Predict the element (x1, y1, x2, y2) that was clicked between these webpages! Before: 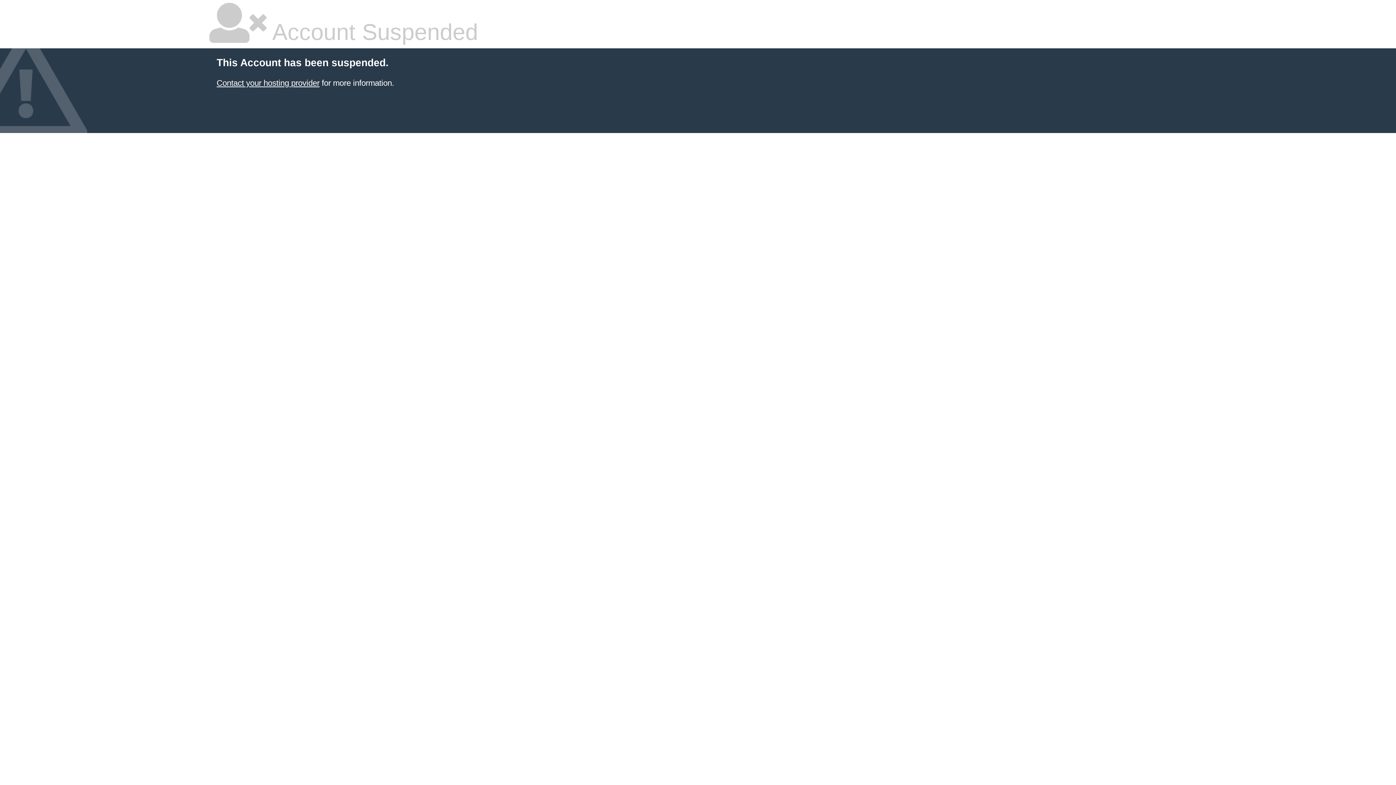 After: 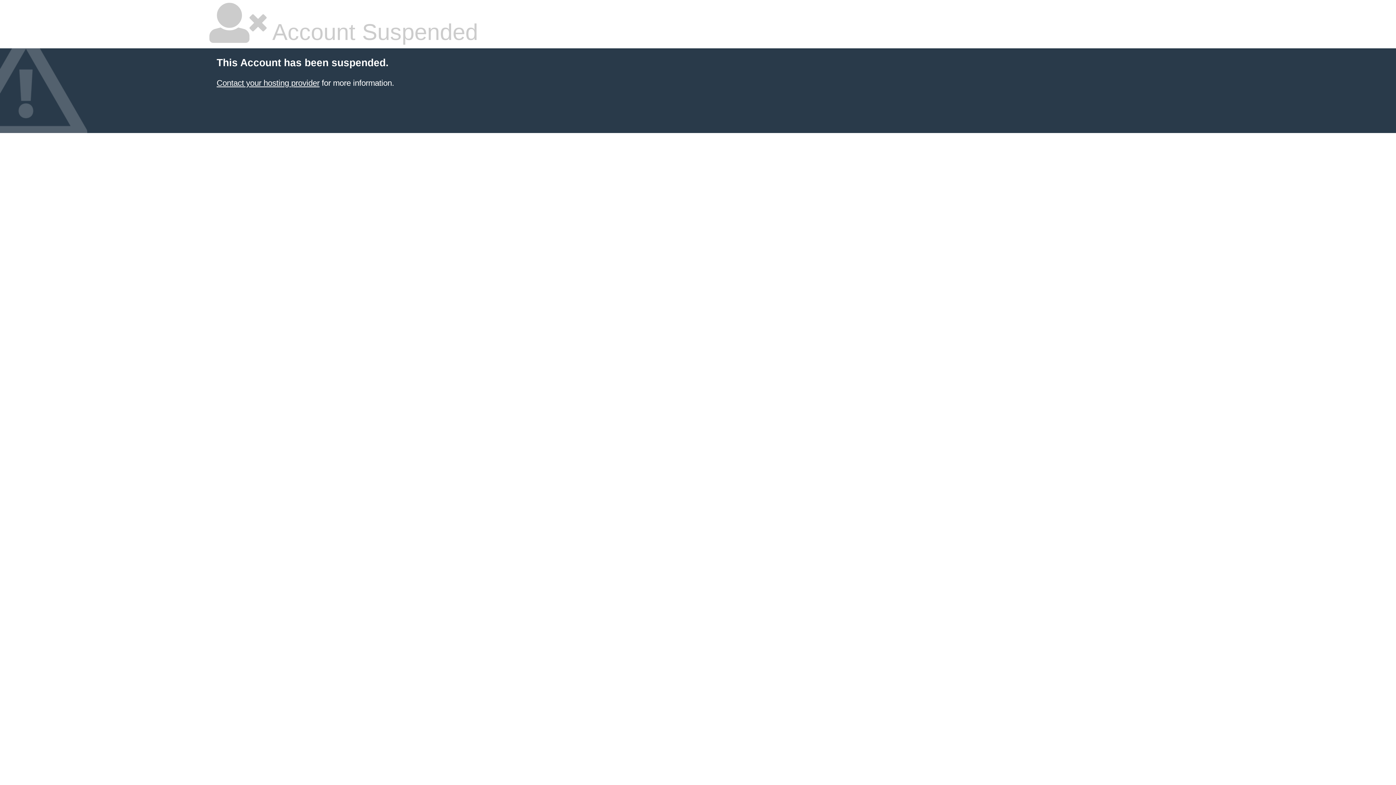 Action: label: Contact your hosting provider bbox: (216, 78, 319, 87)